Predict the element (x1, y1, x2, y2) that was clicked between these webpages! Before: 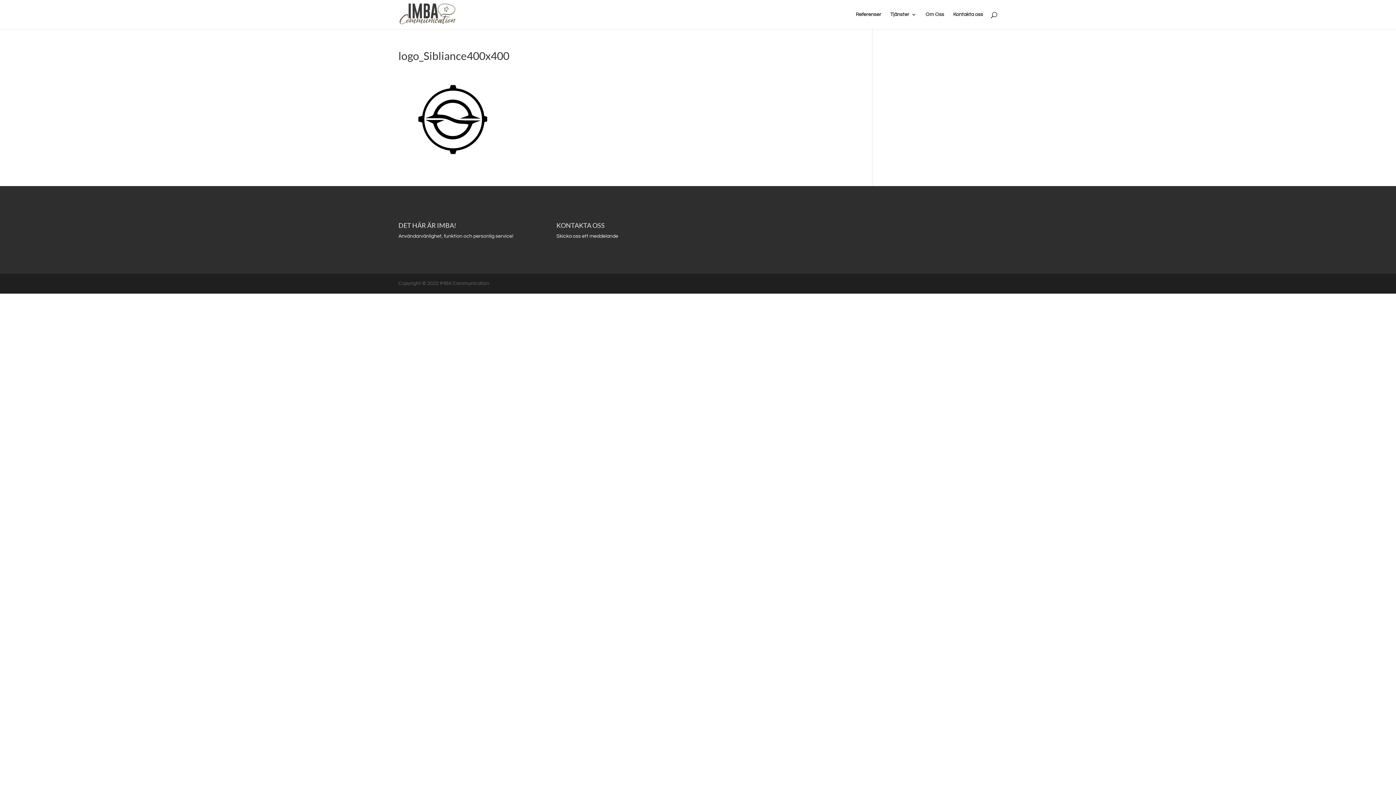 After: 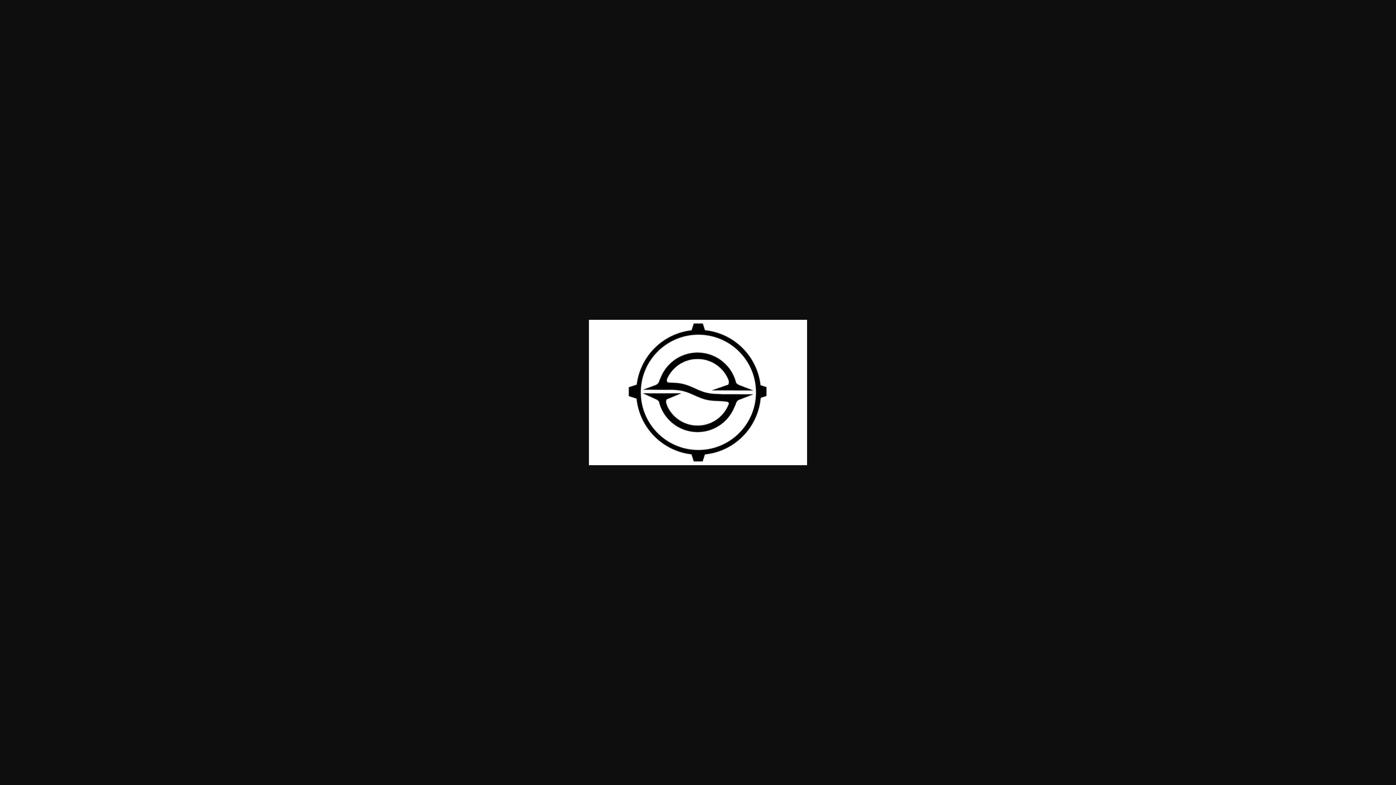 Action: bbox: (398, 148, 507, 154)